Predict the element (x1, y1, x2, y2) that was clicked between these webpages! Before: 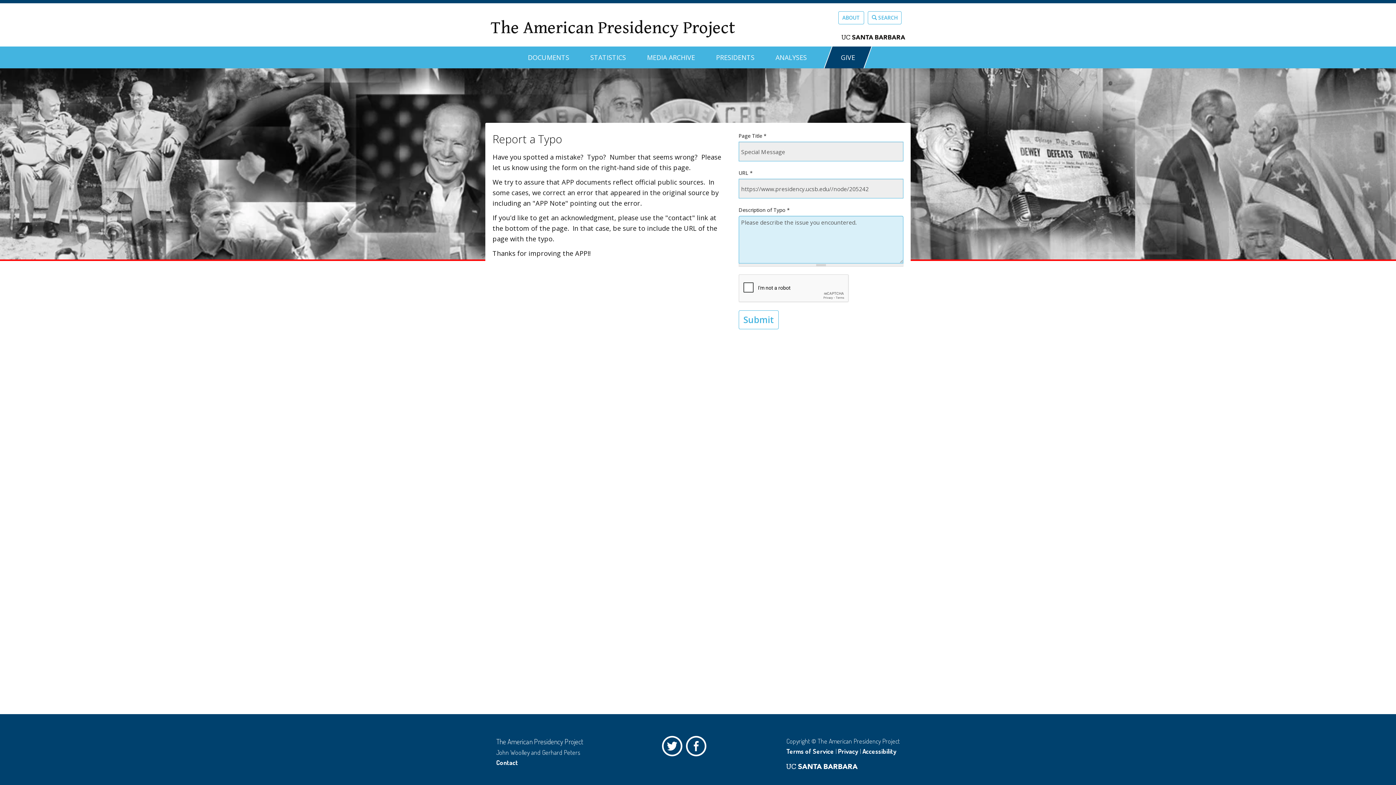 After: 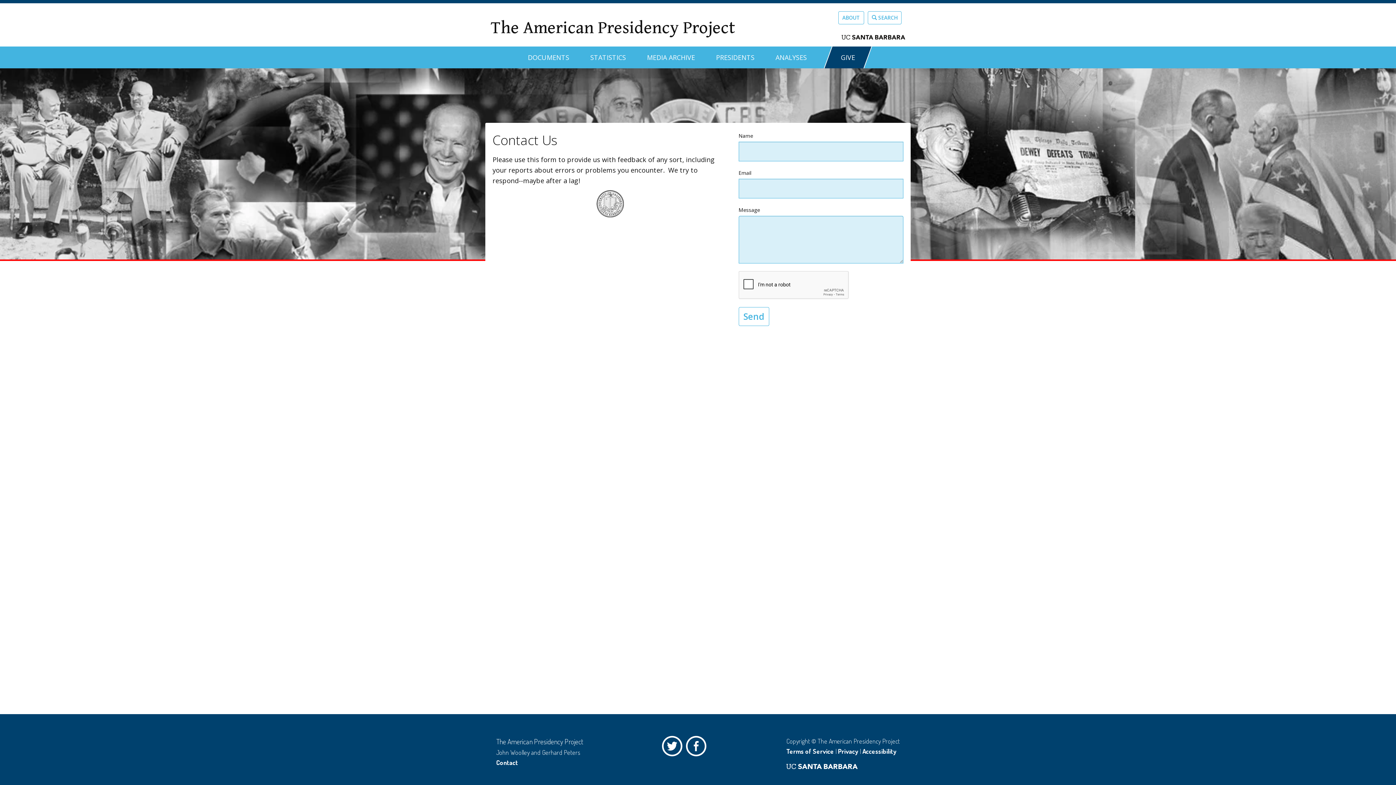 Action: label: Contact bbox: (496, 758, 518, 766)